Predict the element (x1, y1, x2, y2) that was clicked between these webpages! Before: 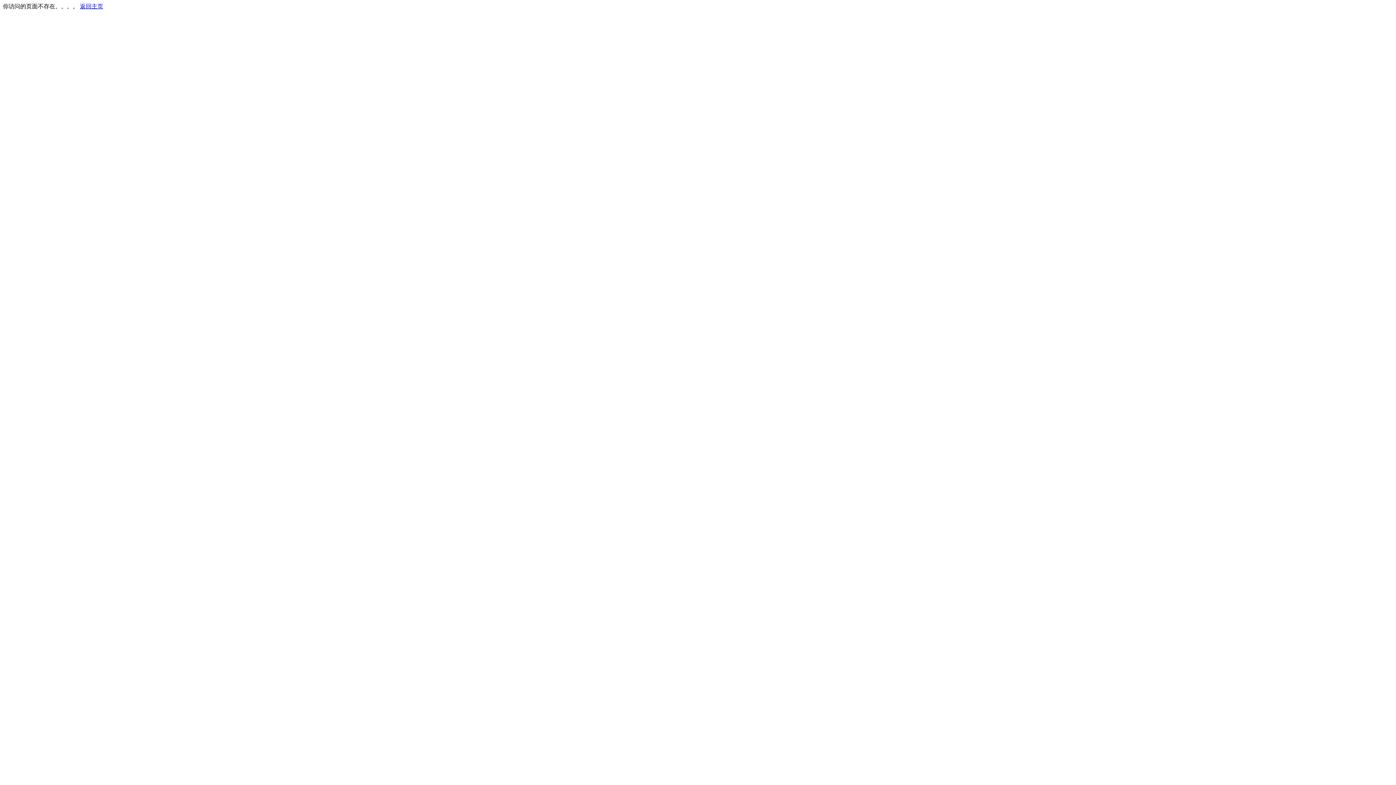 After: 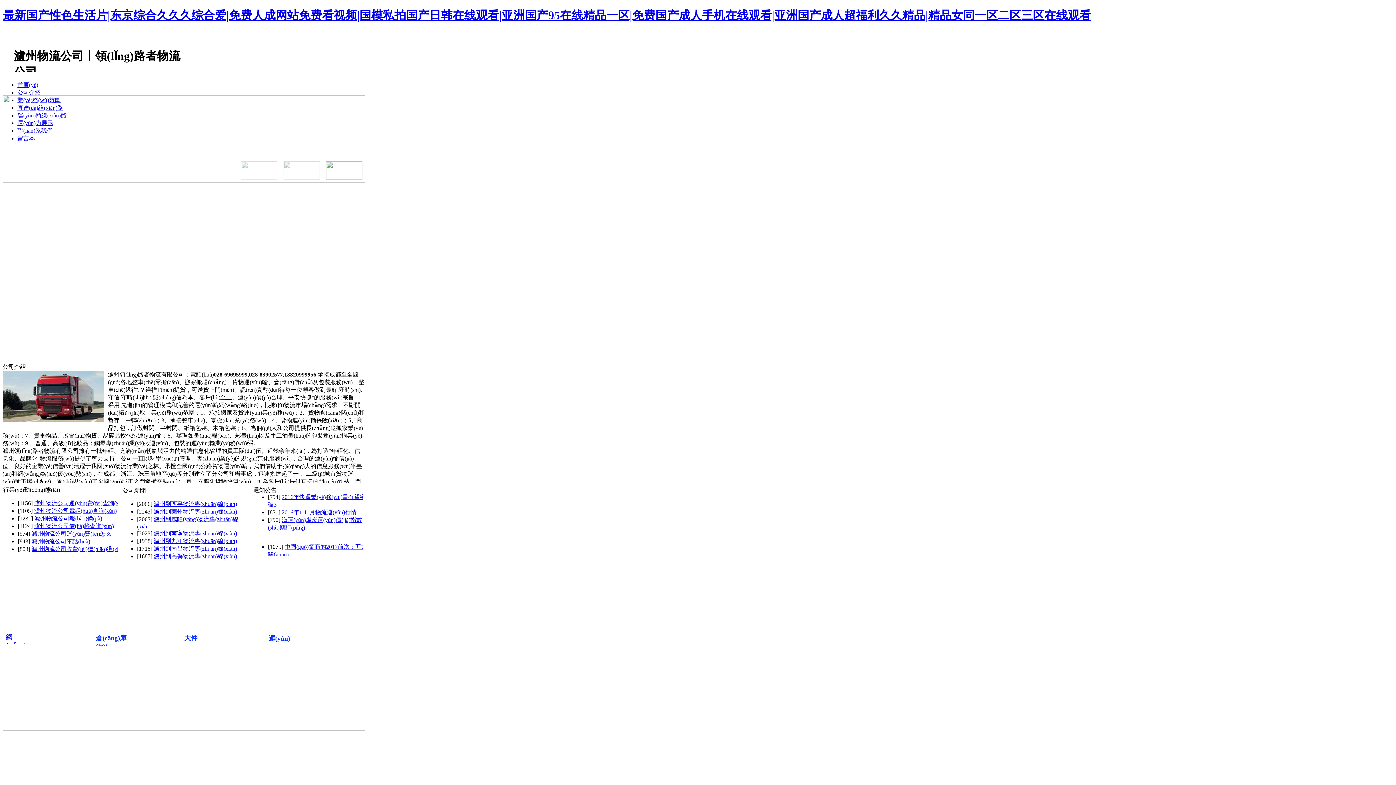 Action: label: 返回主页 bbox: (80, 3, 103, 9)